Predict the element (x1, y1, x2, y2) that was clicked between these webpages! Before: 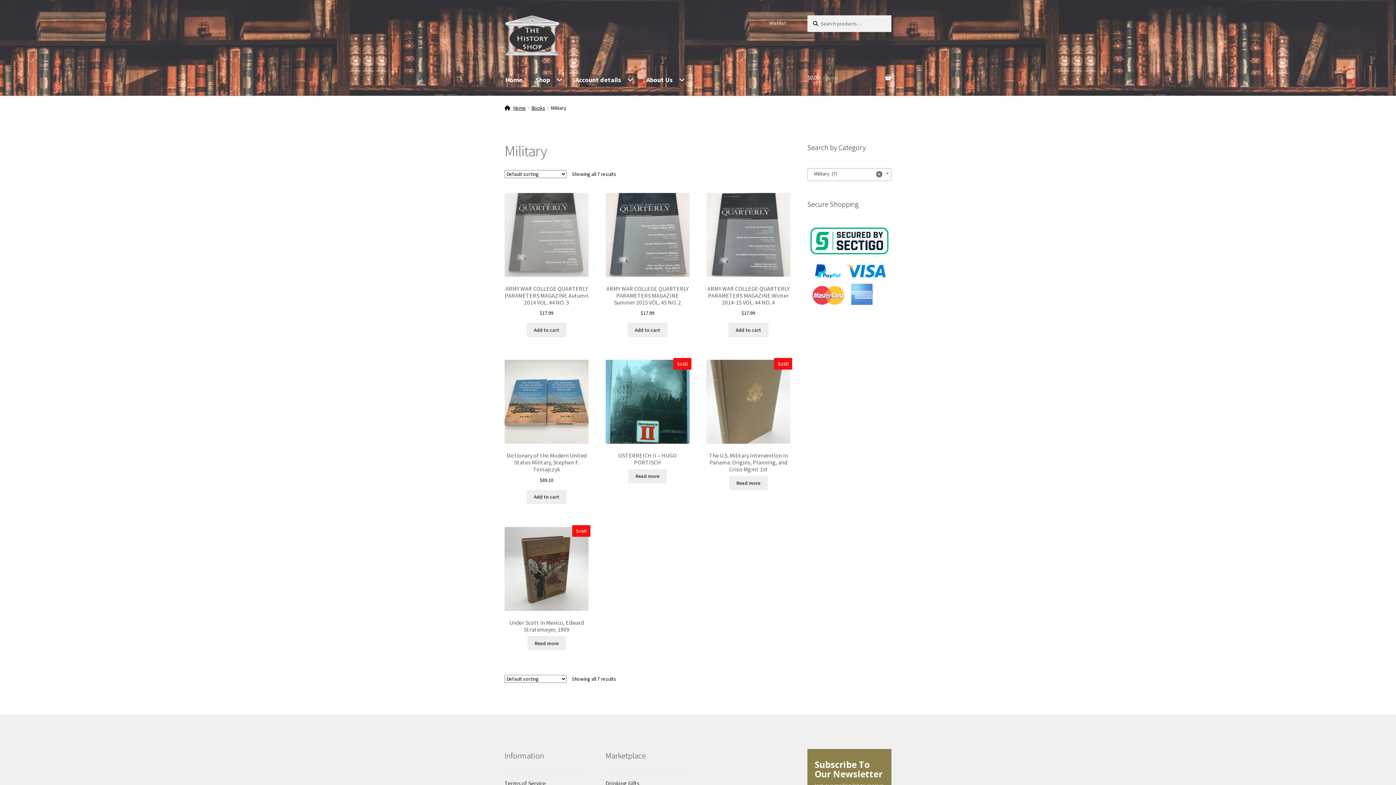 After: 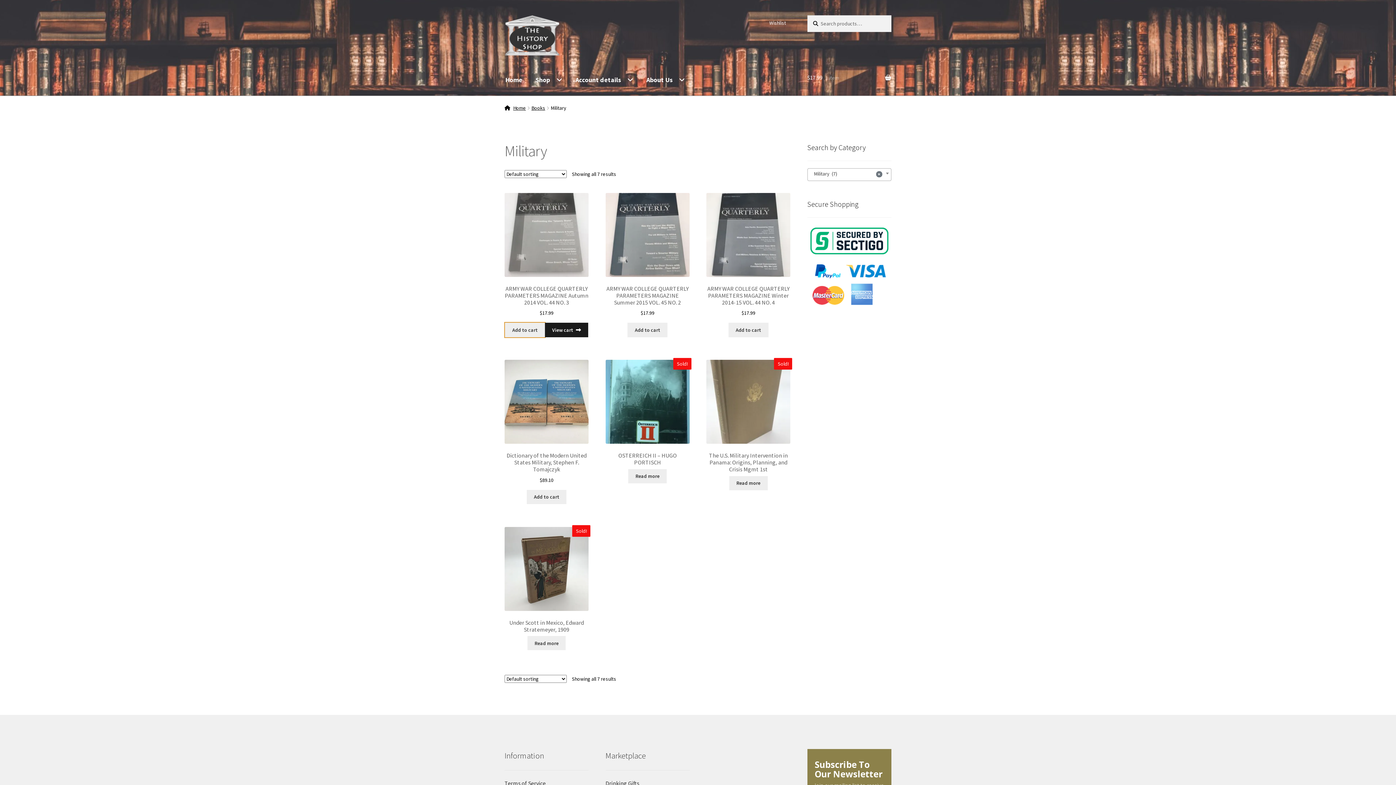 Action: bbox: (526, 323, 566, 337) label: Add to cart: “ARMY WAR COLLEGE QUARTERLY PARAMETERS MAGAZINE Autumn 2014 VOL. 44 NO. 3”